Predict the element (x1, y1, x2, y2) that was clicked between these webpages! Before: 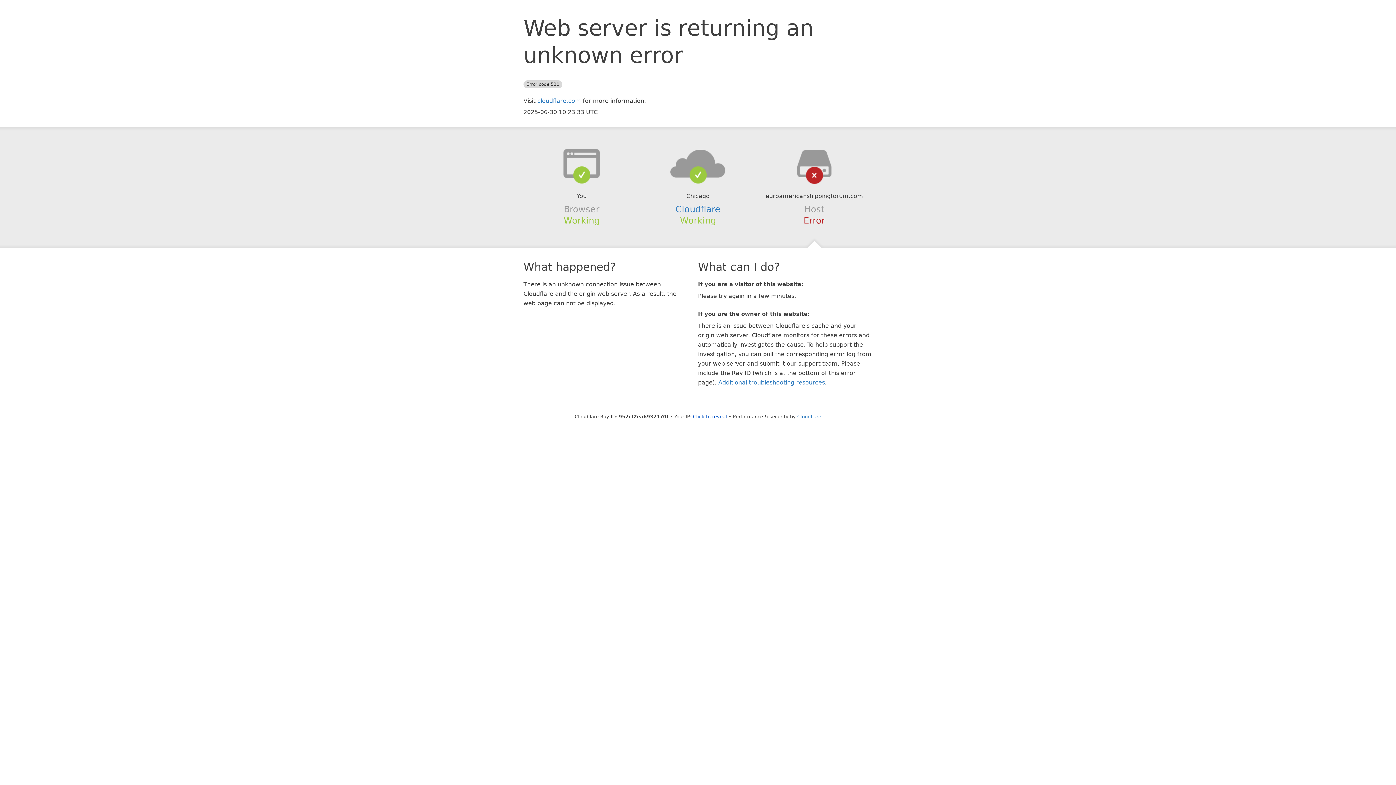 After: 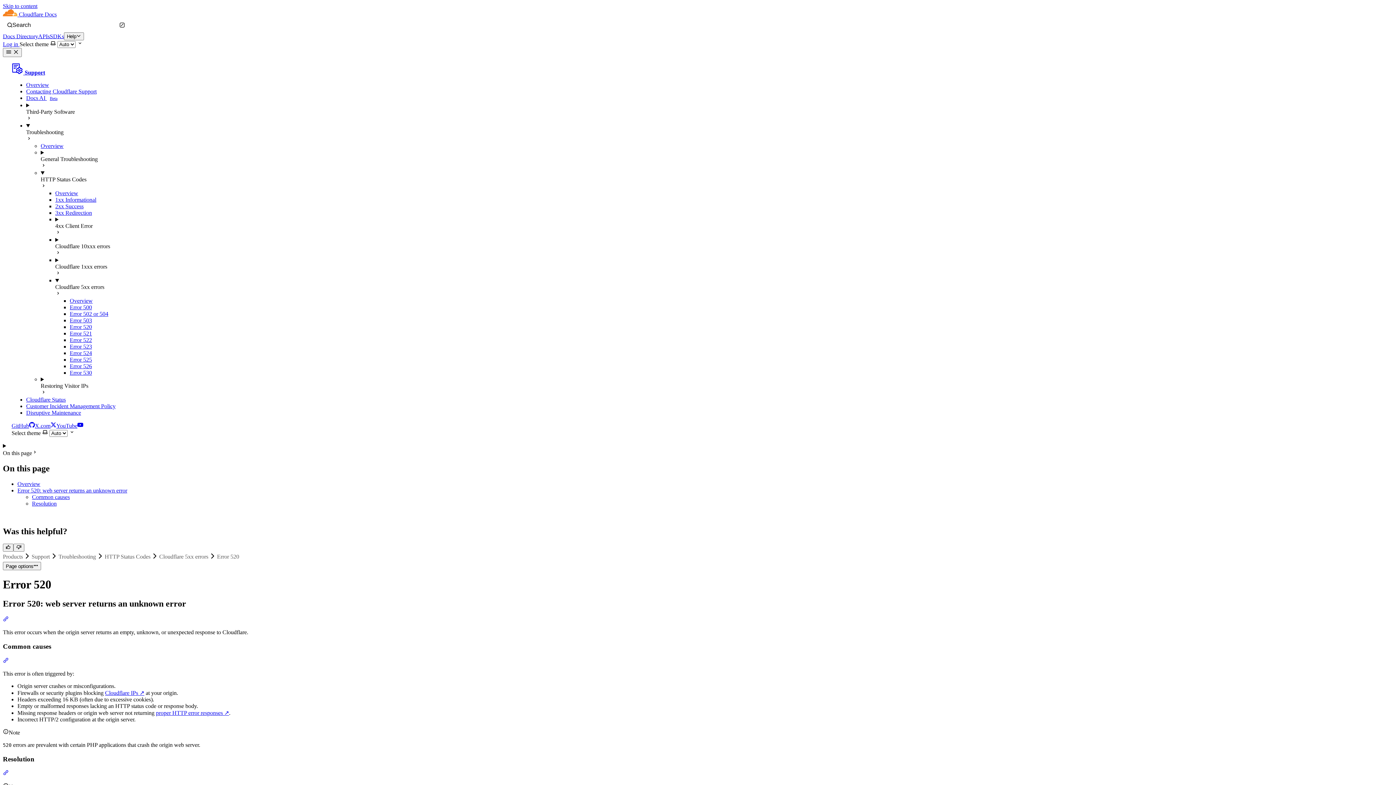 Action: bbox: (718, 379, 825, 386) label: Additional troubleshooting resources